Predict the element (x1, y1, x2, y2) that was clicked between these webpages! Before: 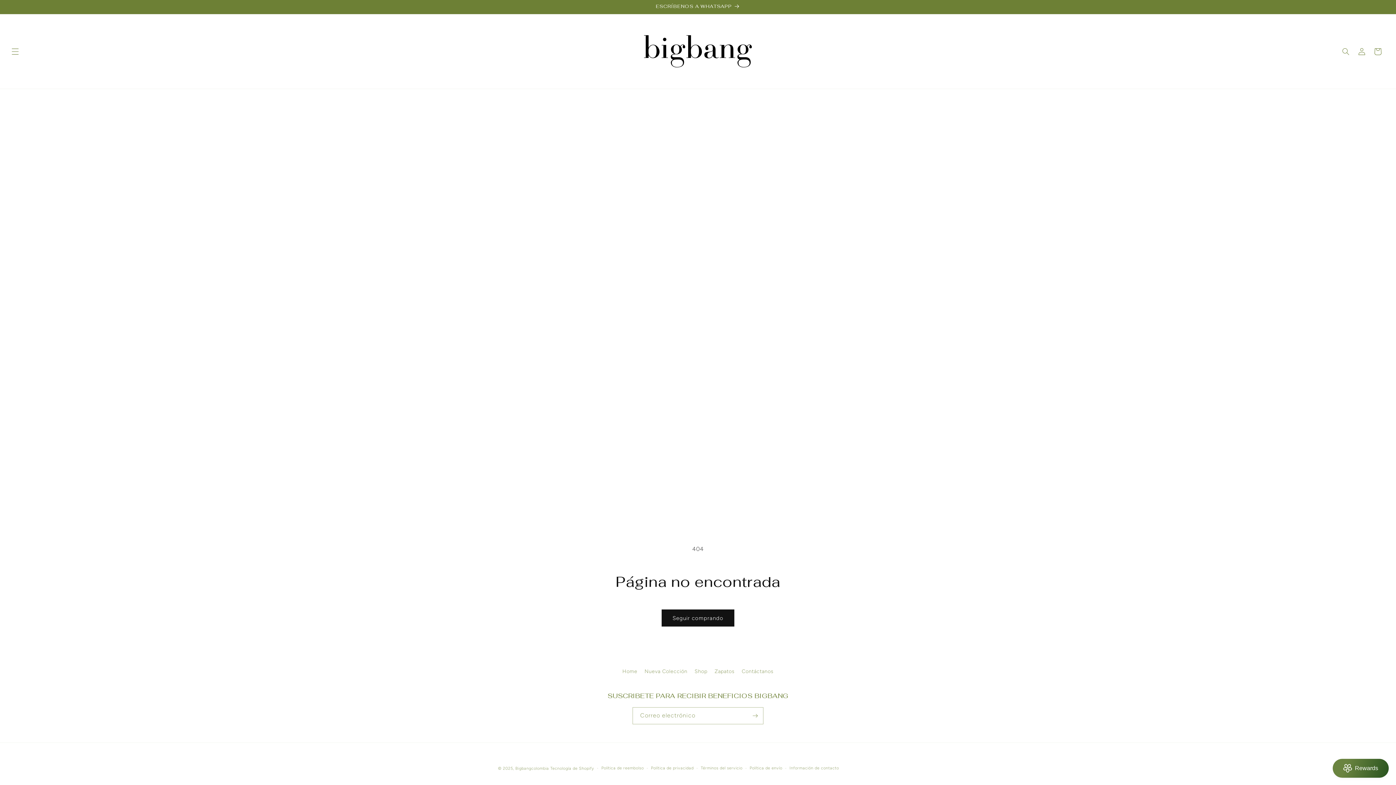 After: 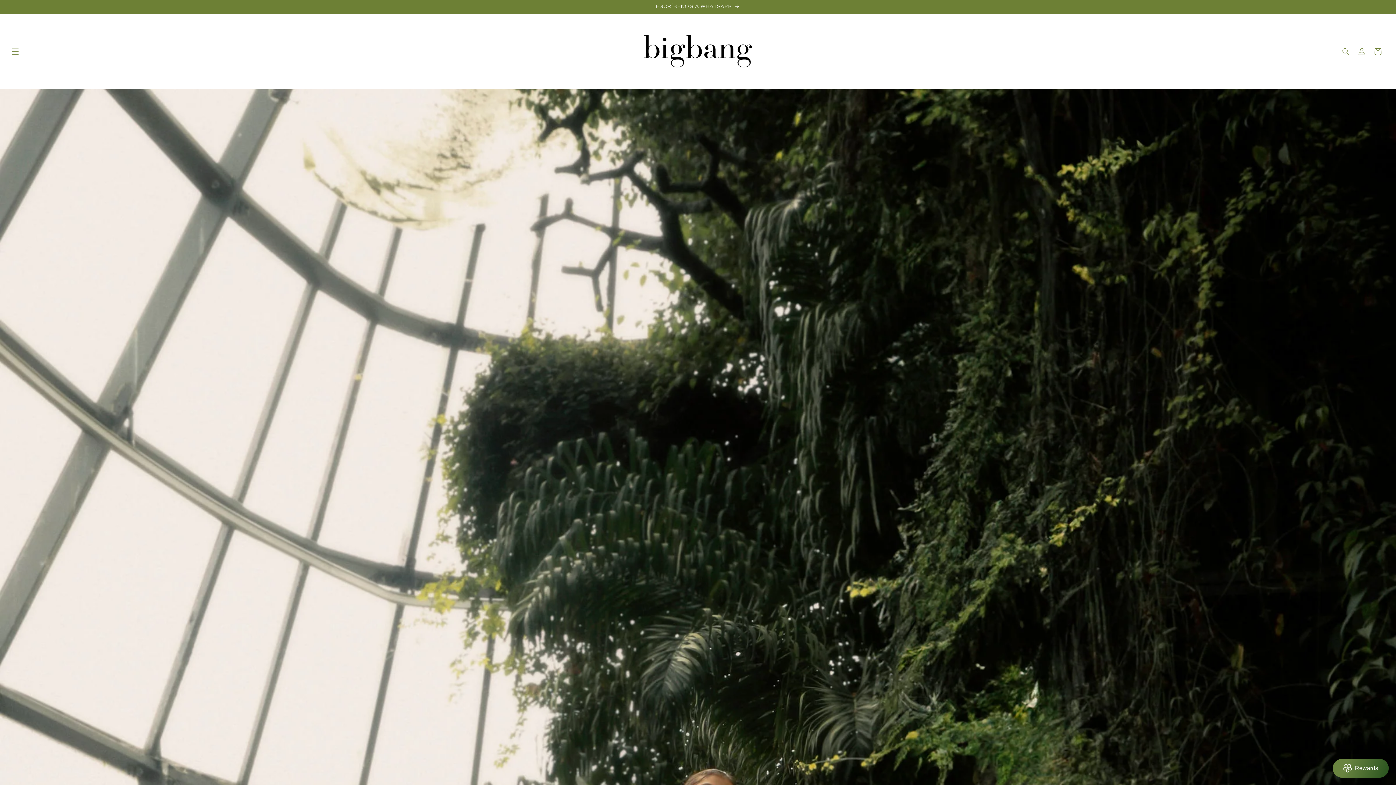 Action: label: Bigbangcolombia bbox: (515, 766, 549, 771)